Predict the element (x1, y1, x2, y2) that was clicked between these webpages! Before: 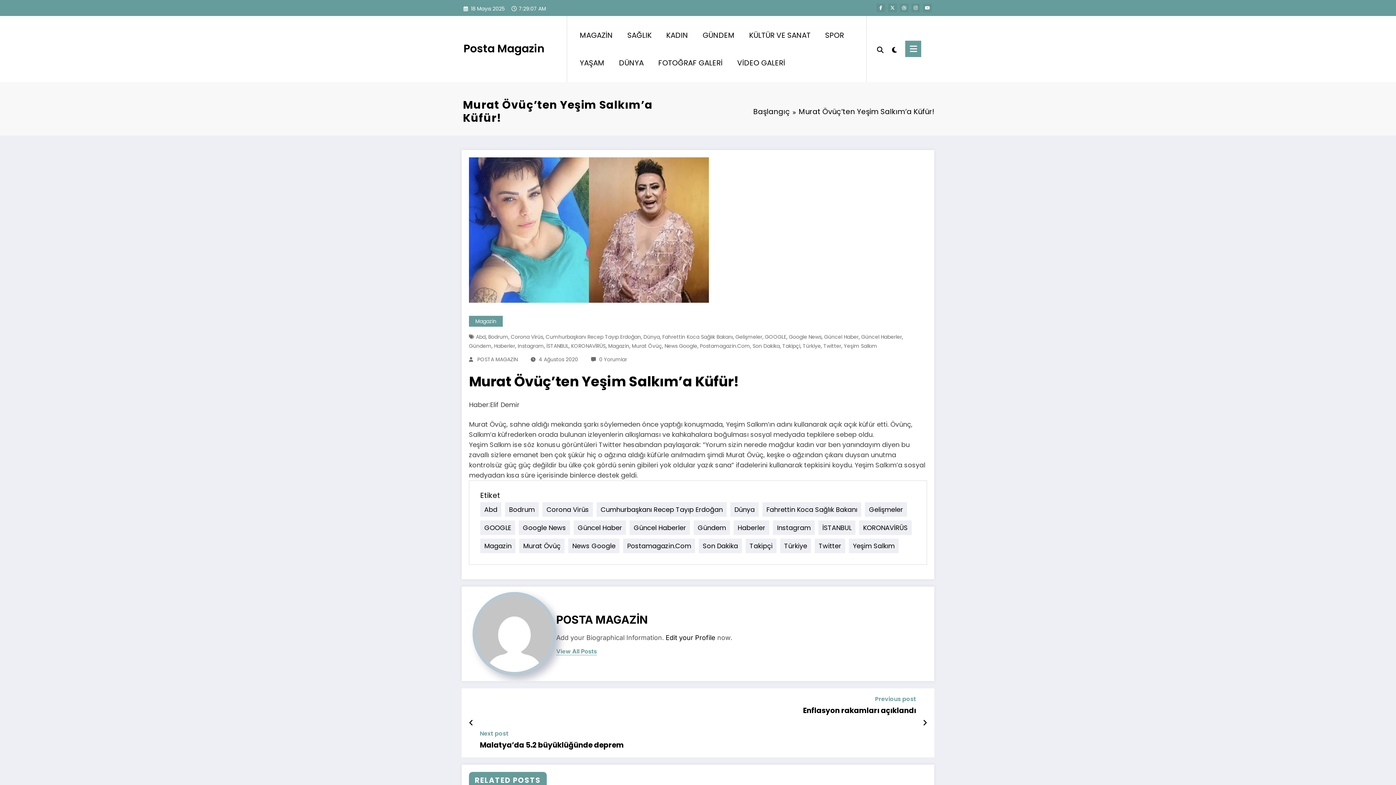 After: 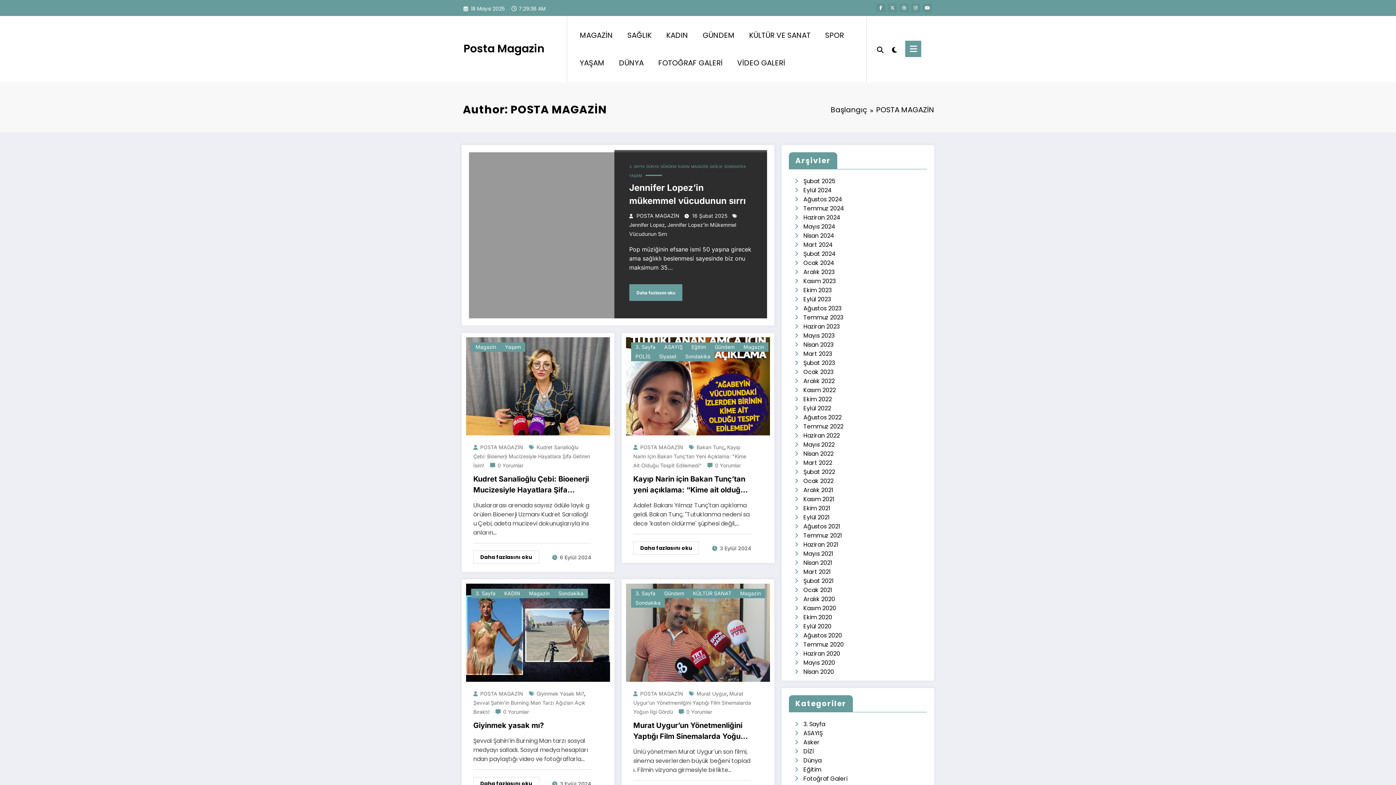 Action: bbox: (556, 612, 648, 627) label: POSTA MAGAZİN